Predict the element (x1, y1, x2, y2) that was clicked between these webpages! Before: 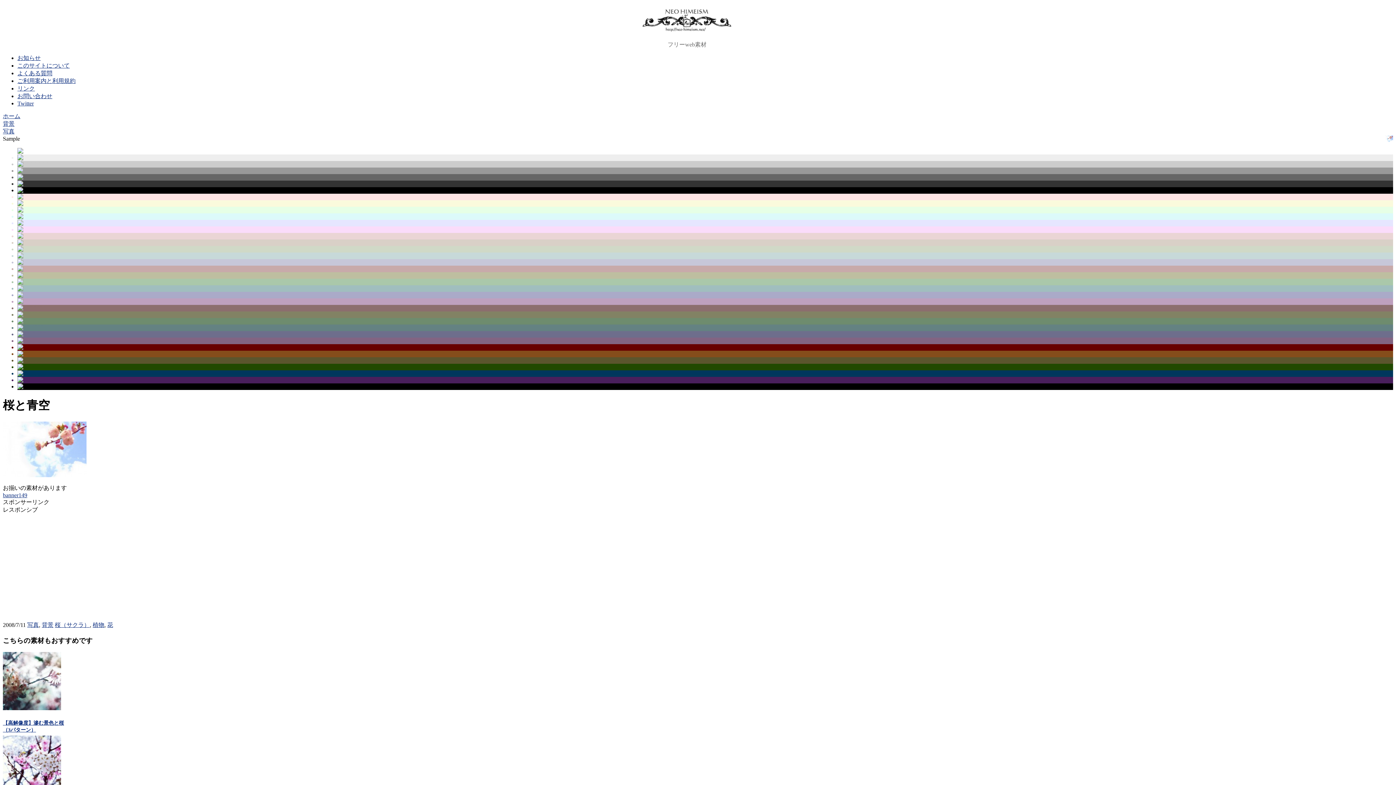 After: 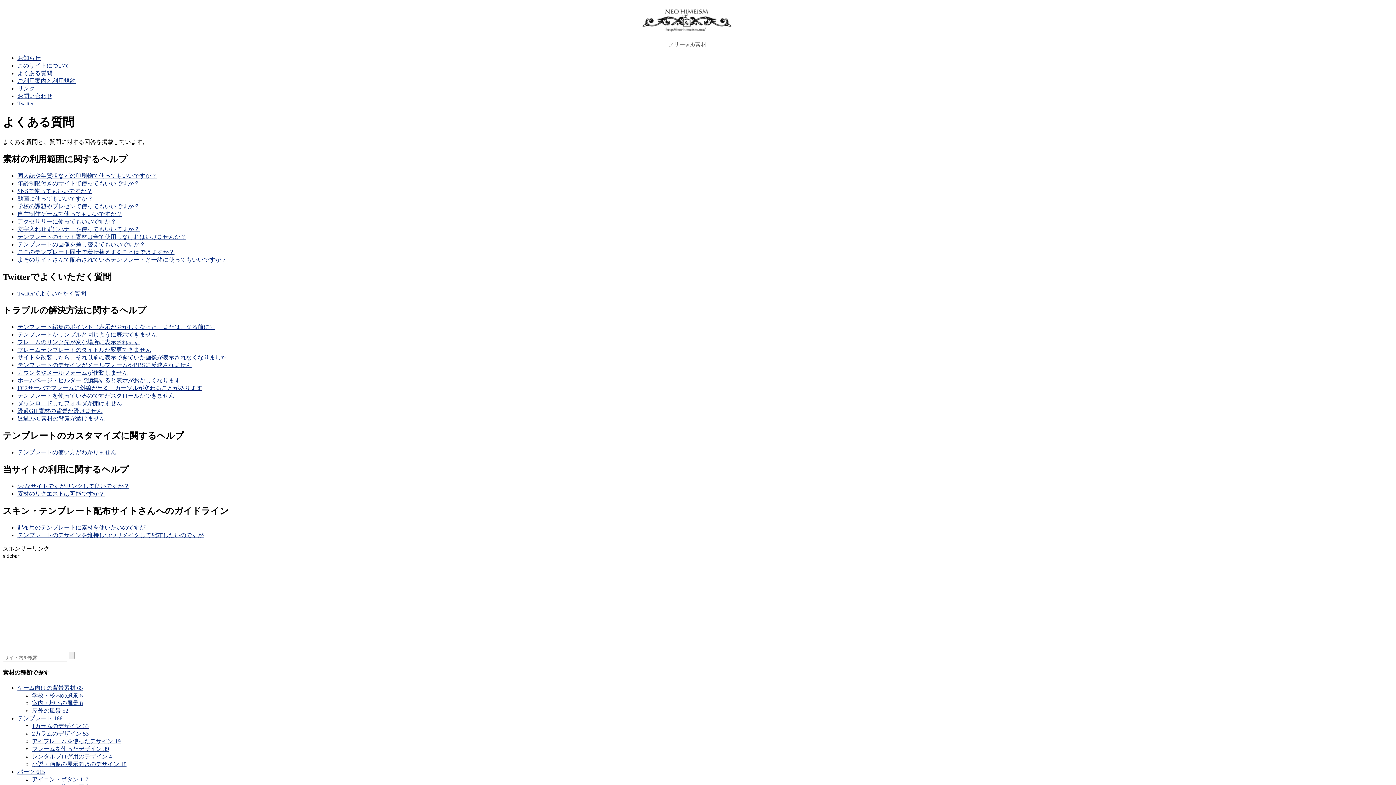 Action: label: よくある質問 bbox: (17, 70, 52, 76)